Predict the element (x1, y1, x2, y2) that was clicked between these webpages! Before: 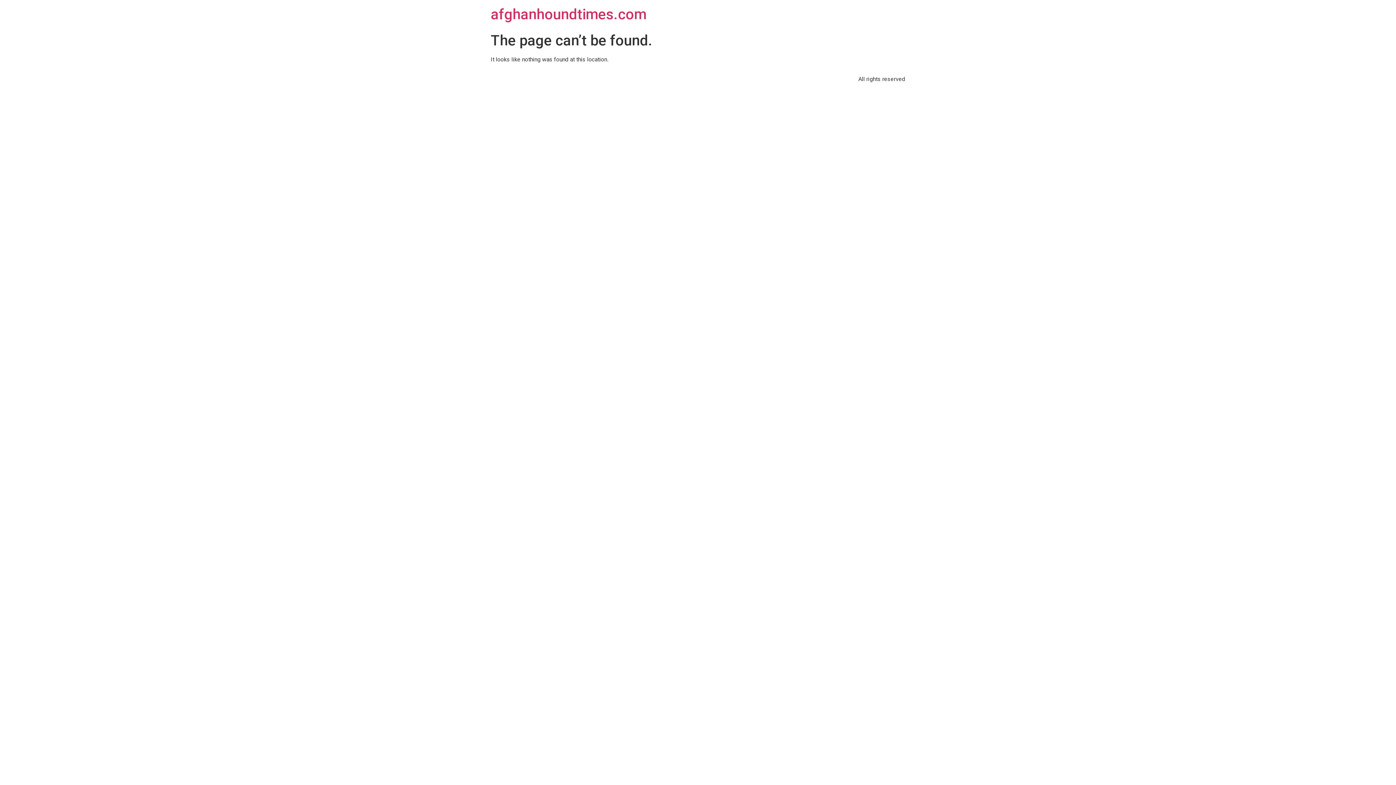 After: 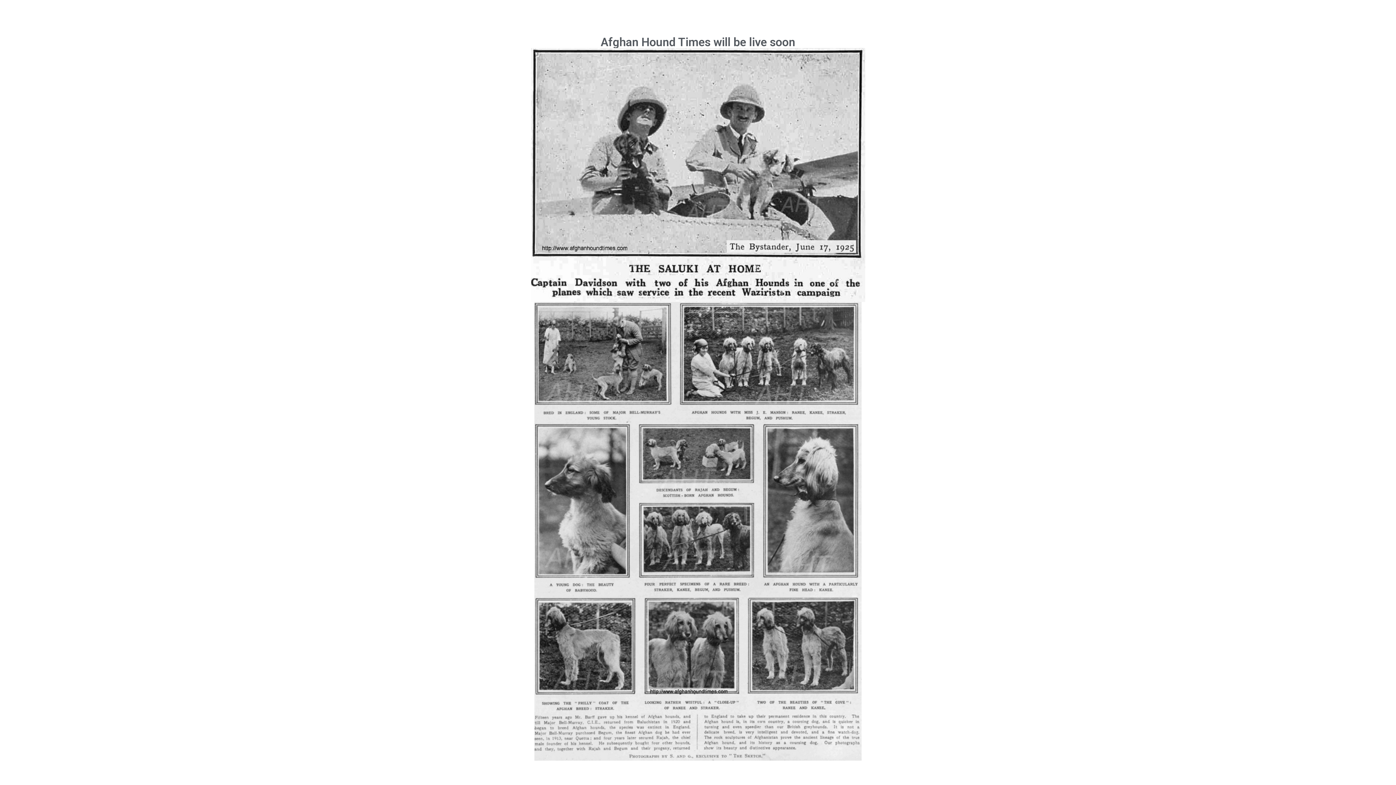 Action: bbox: (490, 5, 646, 22) label: afghanhoundtimes.com